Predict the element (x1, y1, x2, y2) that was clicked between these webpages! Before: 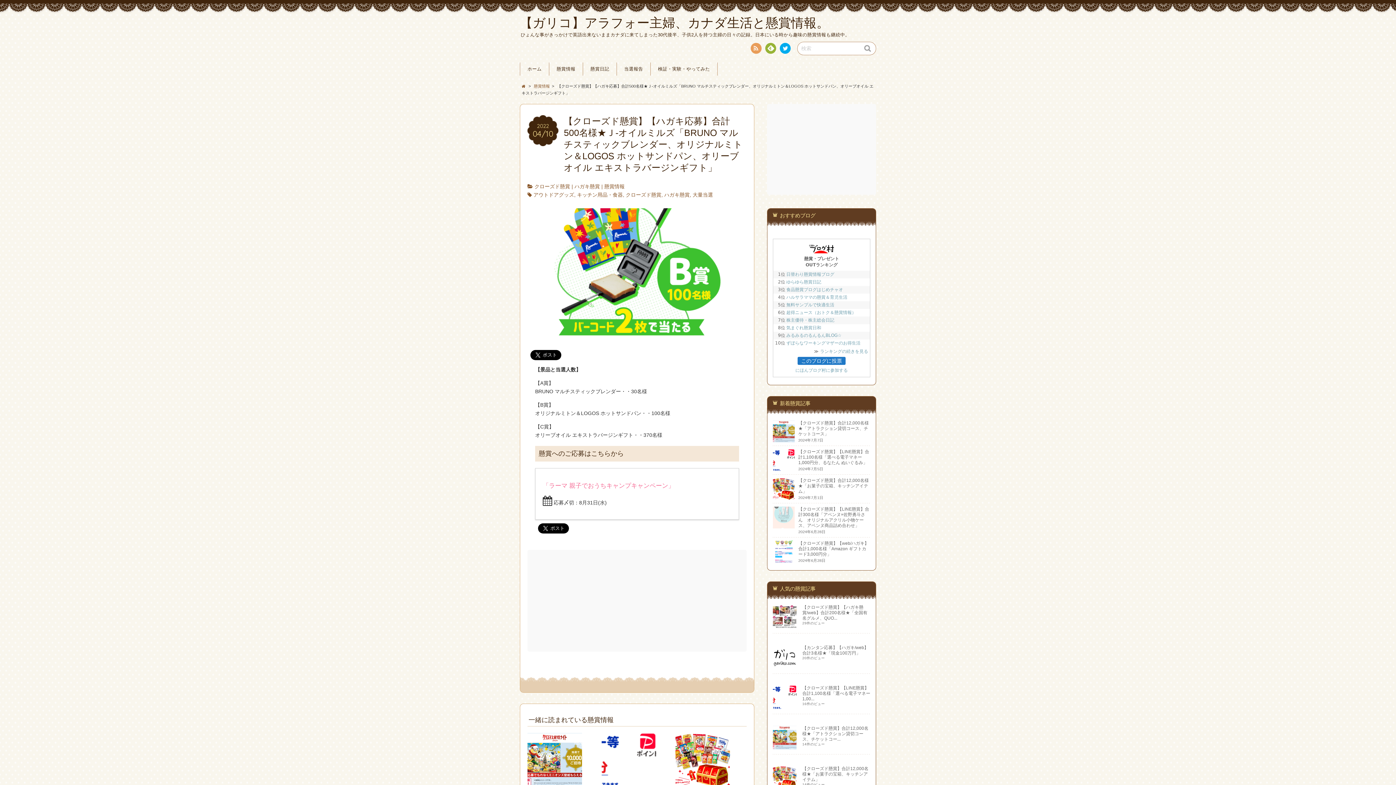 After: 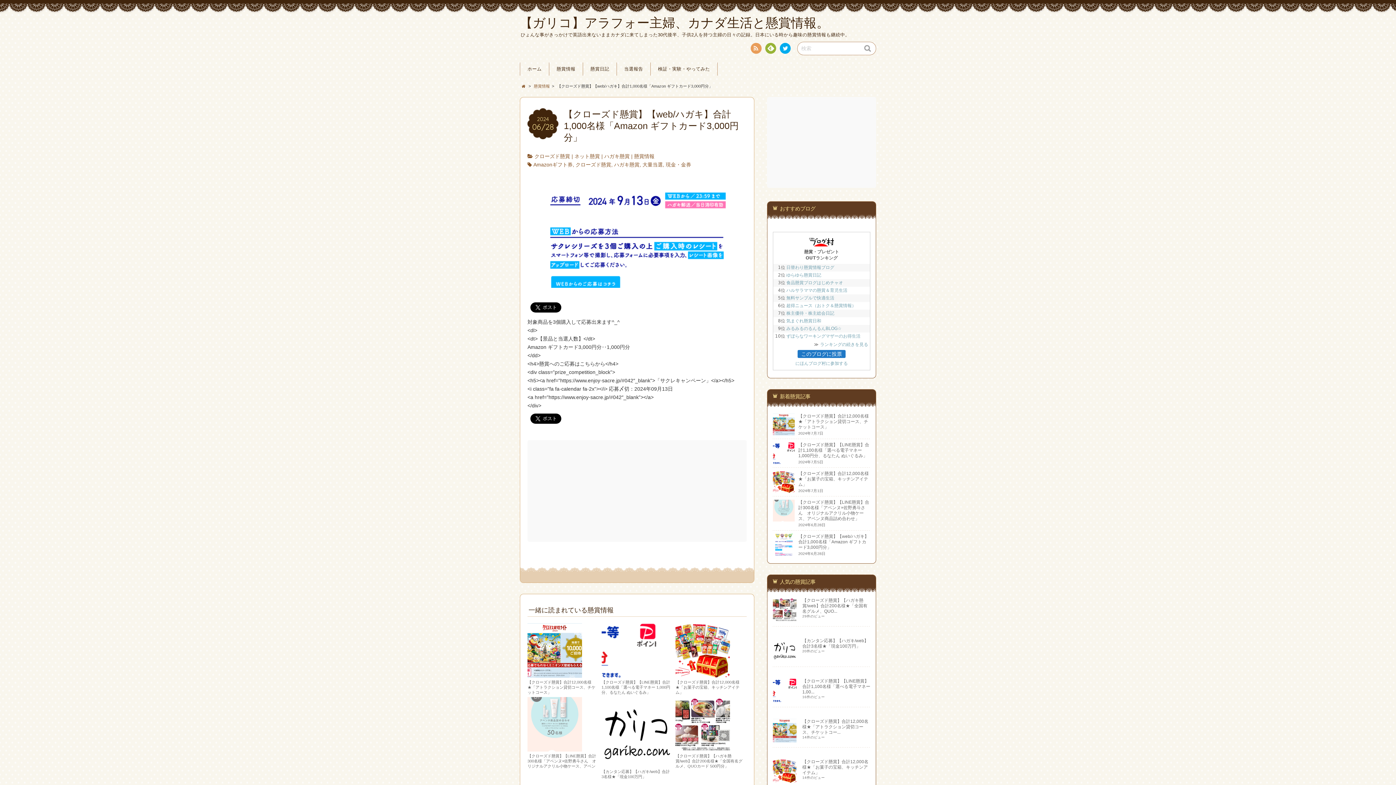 Action: bbox: (773, 557, 794, 562)